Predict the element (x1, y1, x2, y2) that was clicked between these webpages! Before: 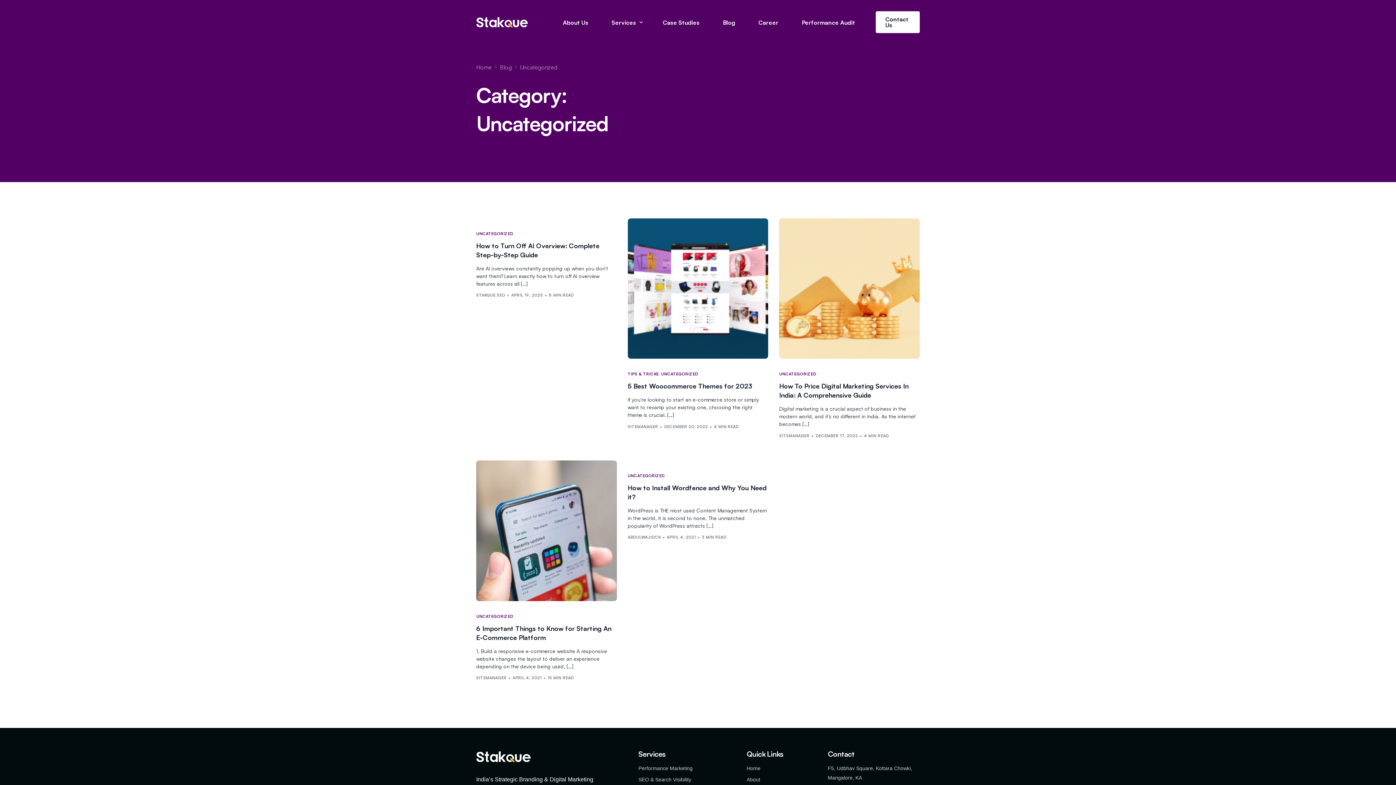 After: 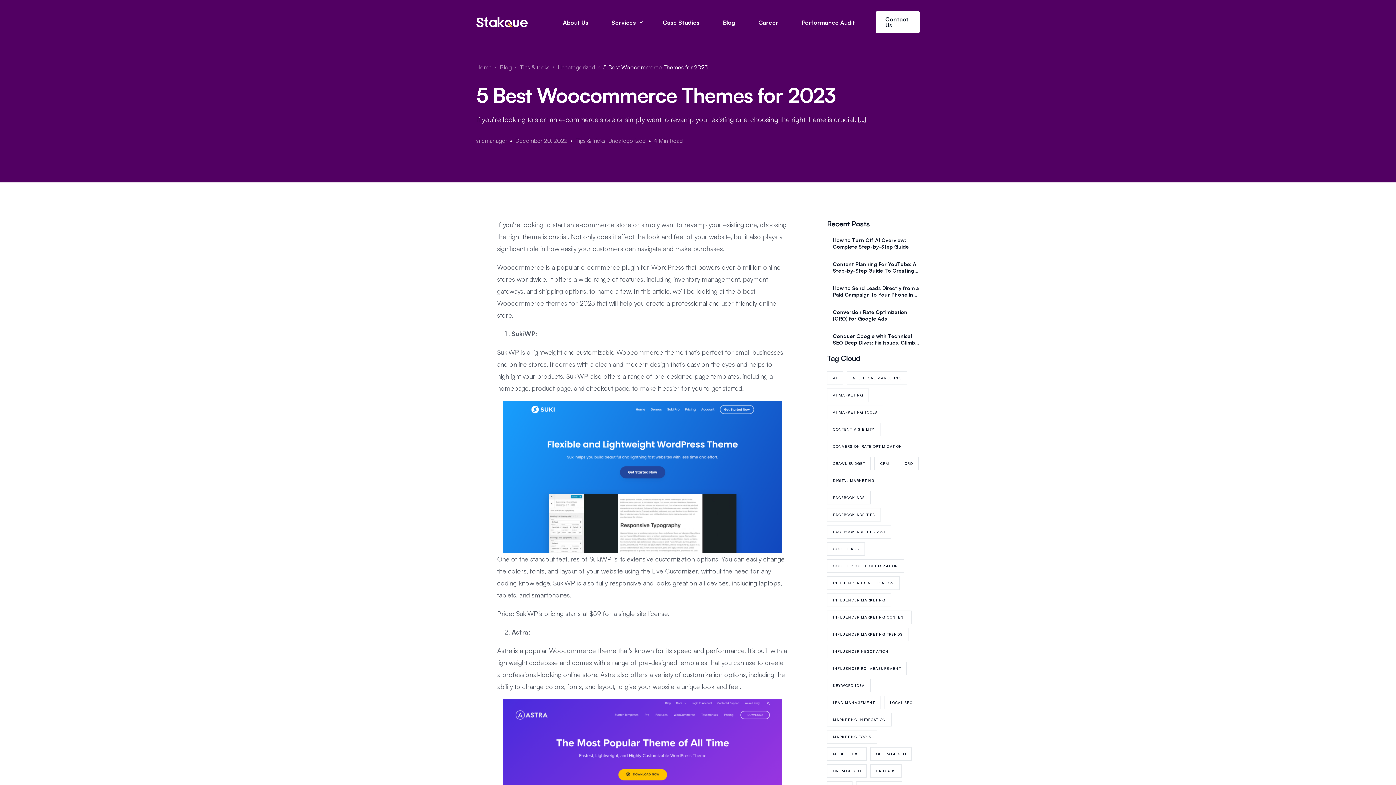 Action: bbox: (627, 381, 768, 391) label: 5 Best Woocommerce Themes for 2023